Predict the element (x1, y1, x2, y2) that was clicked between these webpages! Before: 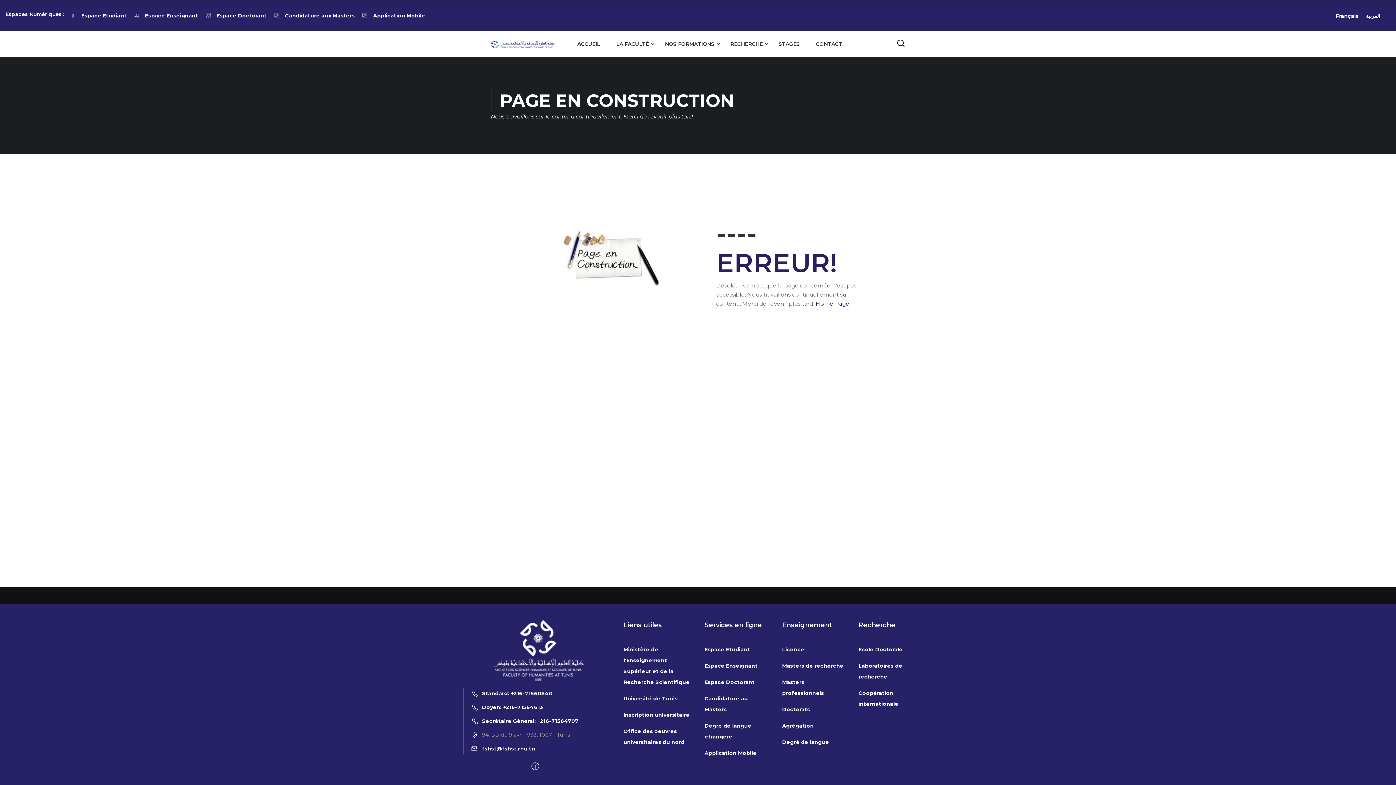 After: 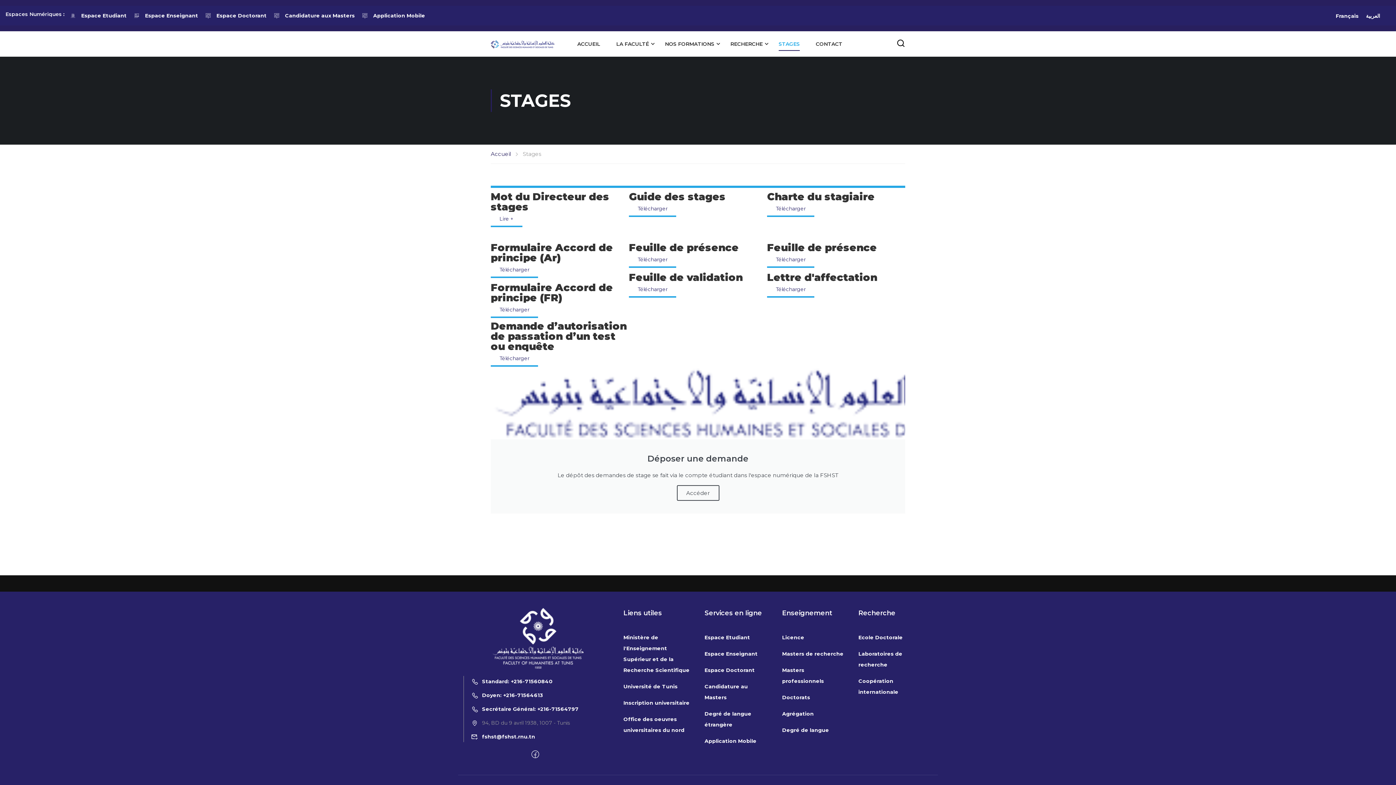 Action: bbox: (771, 33, 807, 54) label: STAGES